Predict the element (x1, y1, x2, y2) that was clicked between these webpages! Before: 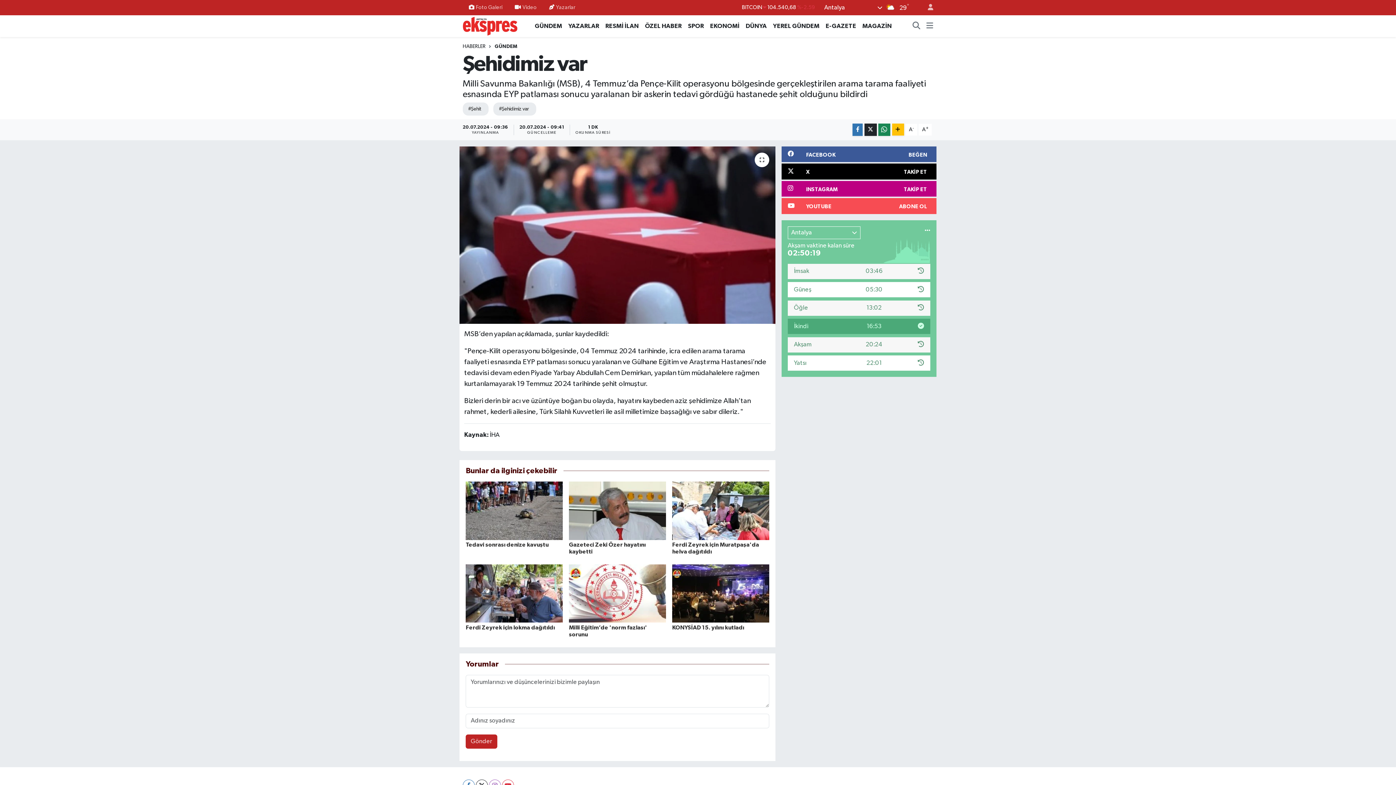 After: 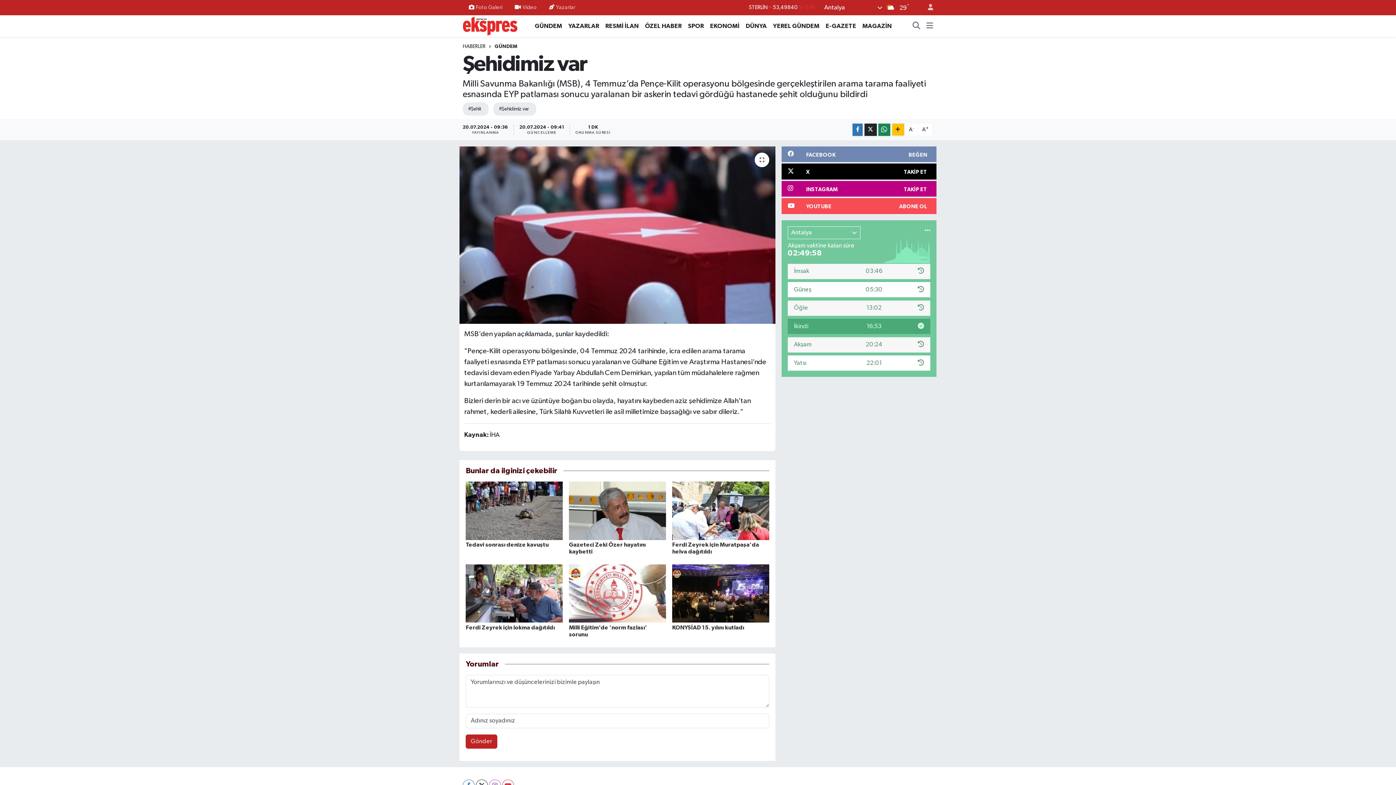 Action: label: FACEBOOK
BEĞEN bbox: (781, 146, 936, 162)